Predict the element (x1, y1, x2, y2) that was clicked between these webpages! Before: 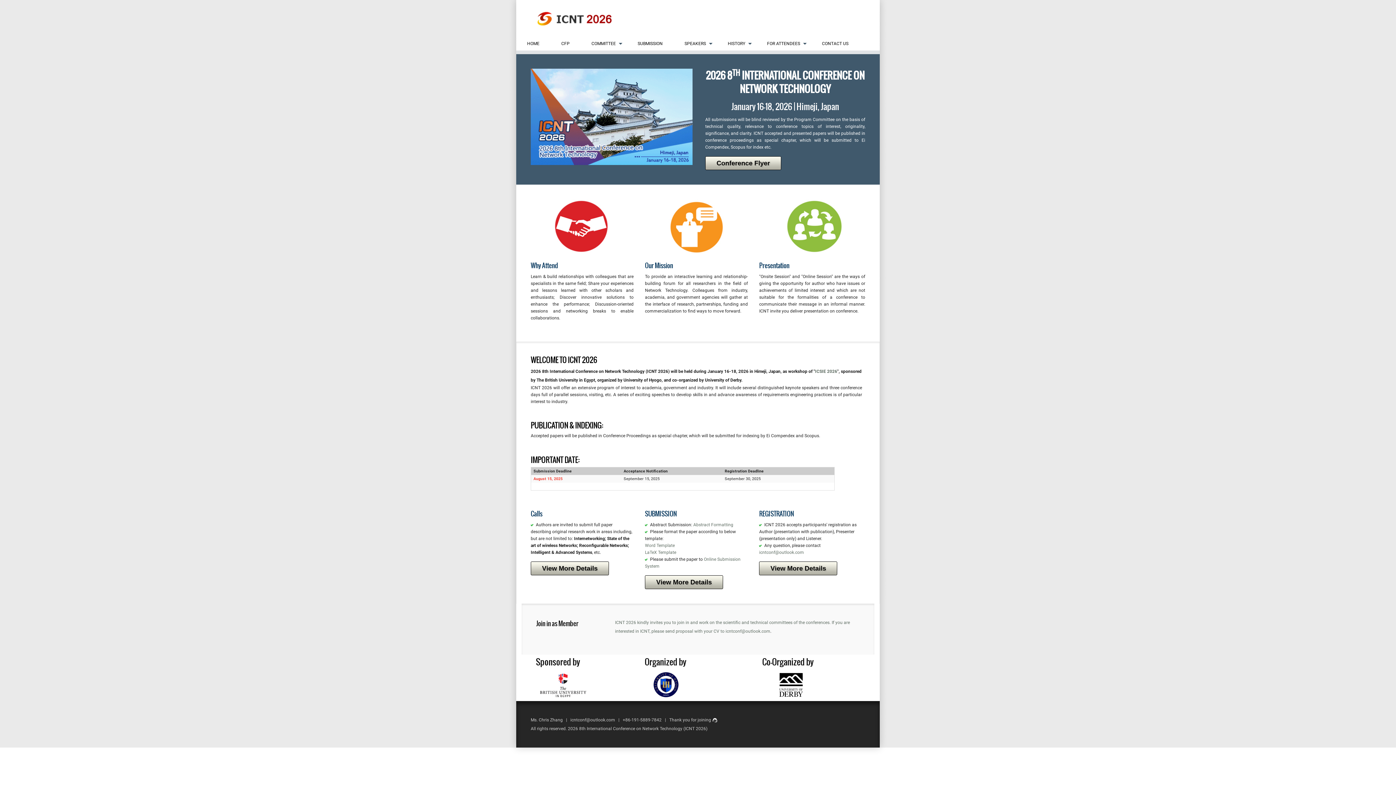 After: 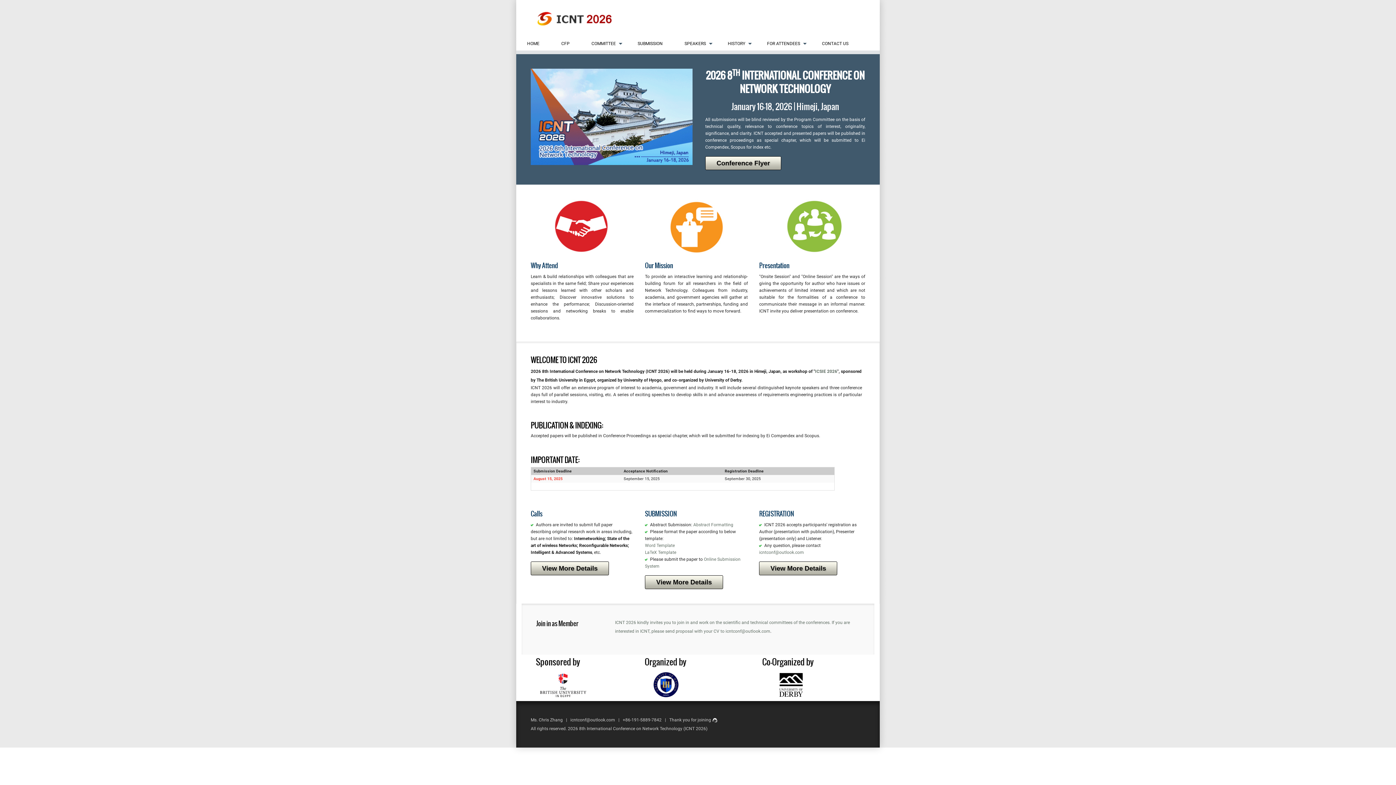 Action: bbox: (530, 14, 621, 21)